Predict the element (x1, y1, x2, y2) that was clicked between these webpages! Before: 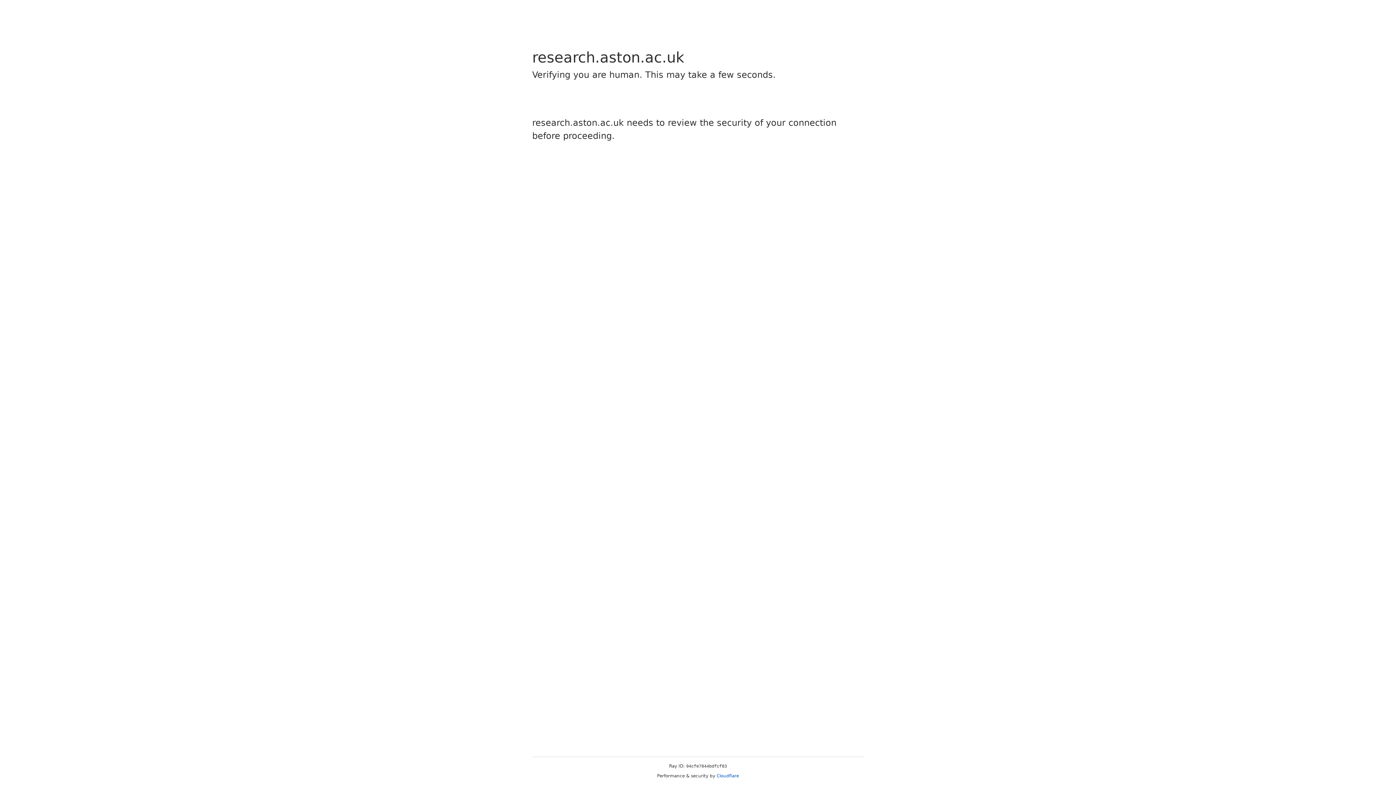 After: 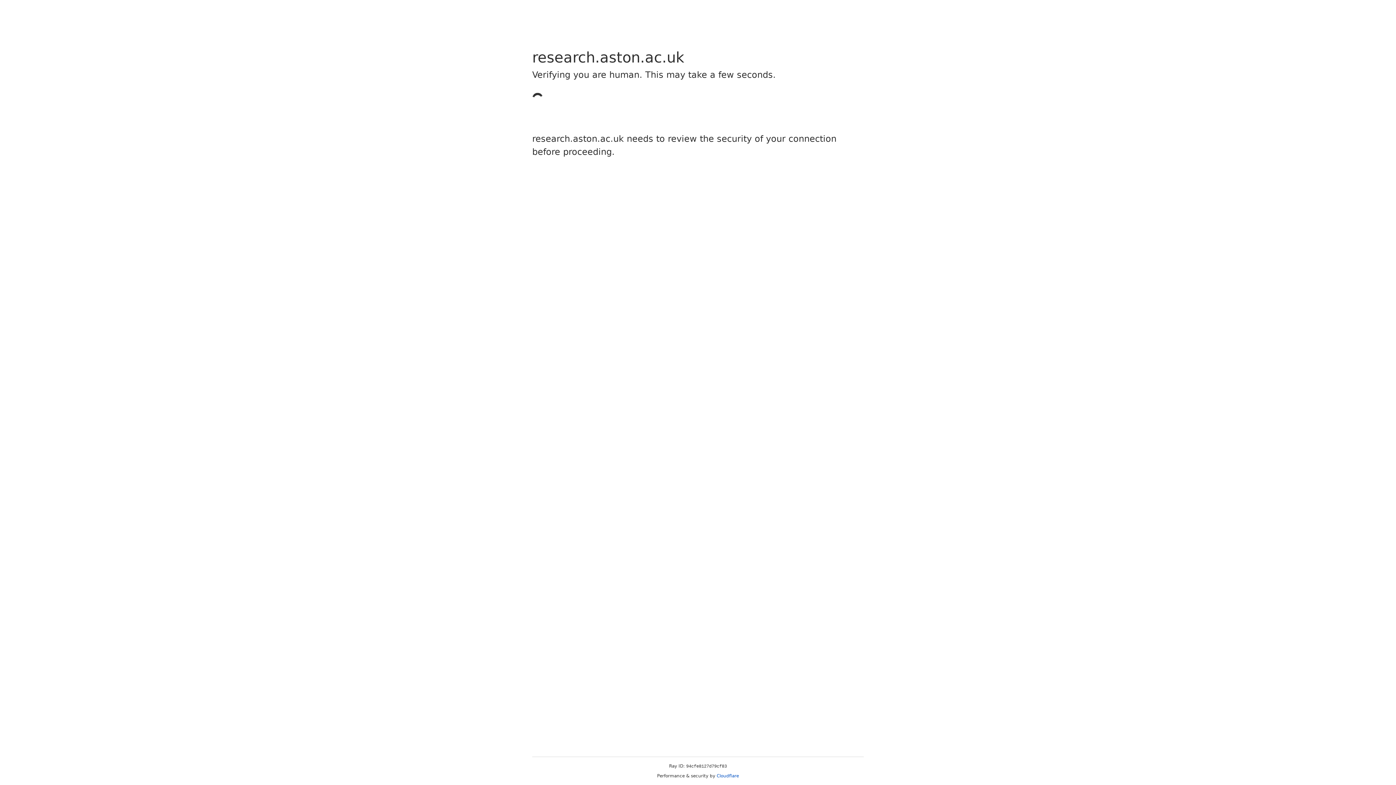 Action: bbox: (716, 773, 739, 778) label: Cloudflare